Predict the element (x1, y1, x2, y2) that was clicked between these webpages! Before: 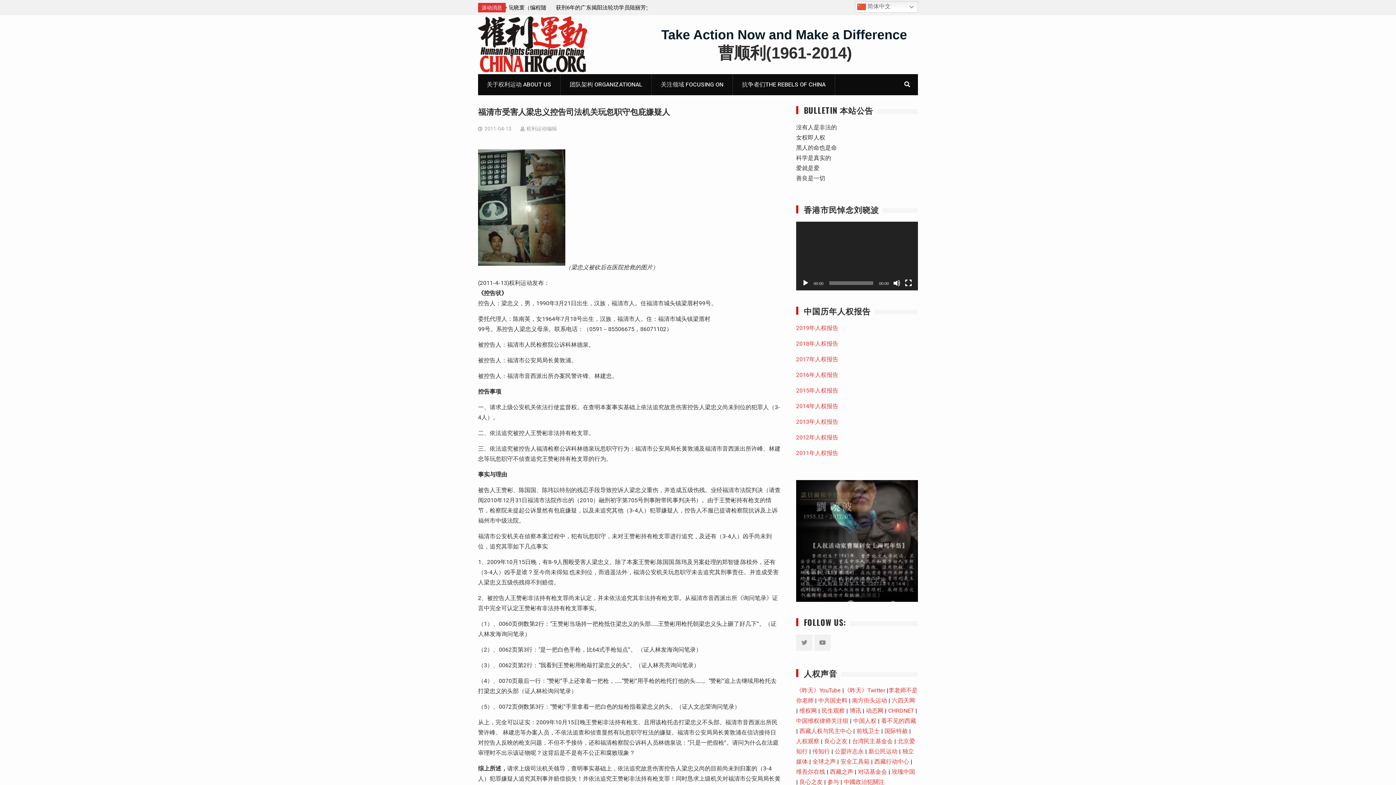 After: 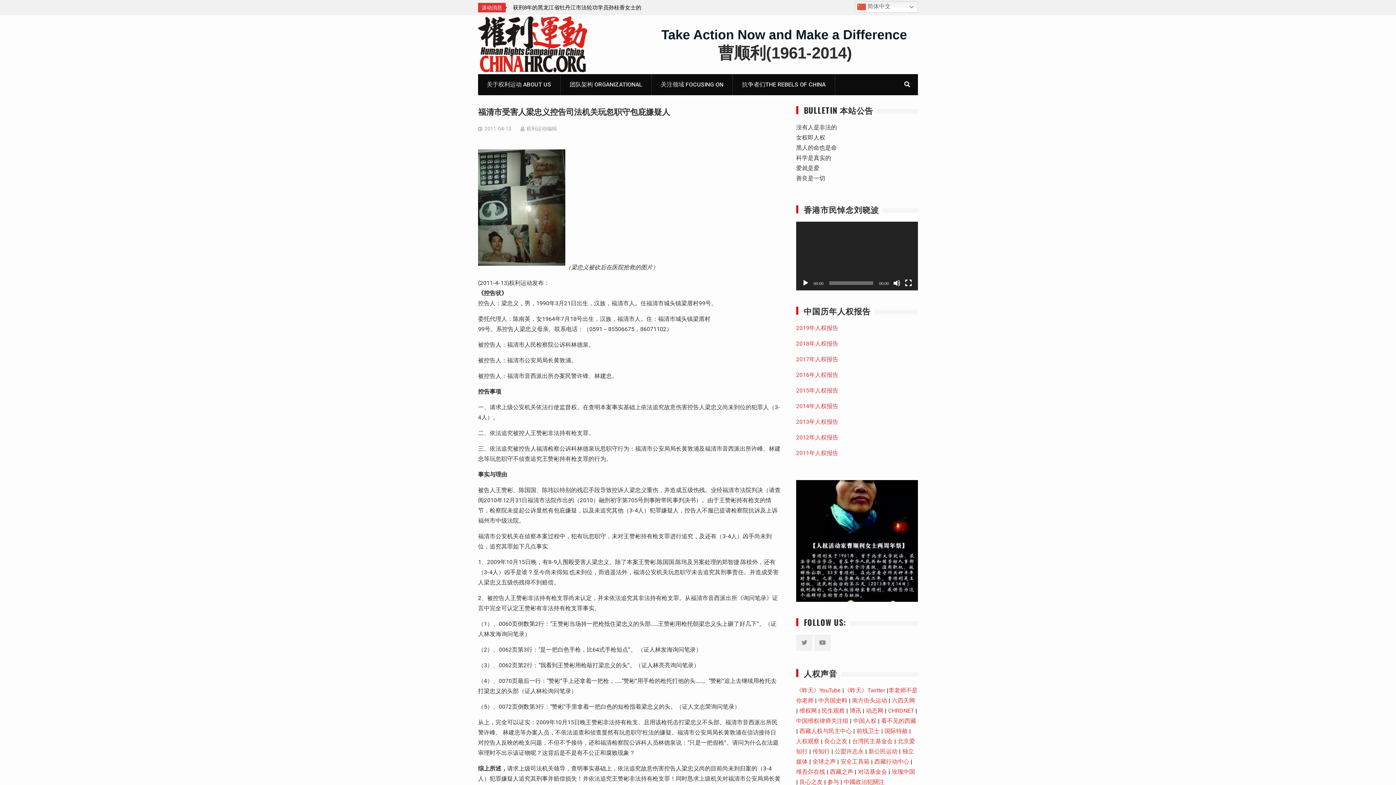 Action: bbox: (892, 697, 915, 704) label: 六四天网